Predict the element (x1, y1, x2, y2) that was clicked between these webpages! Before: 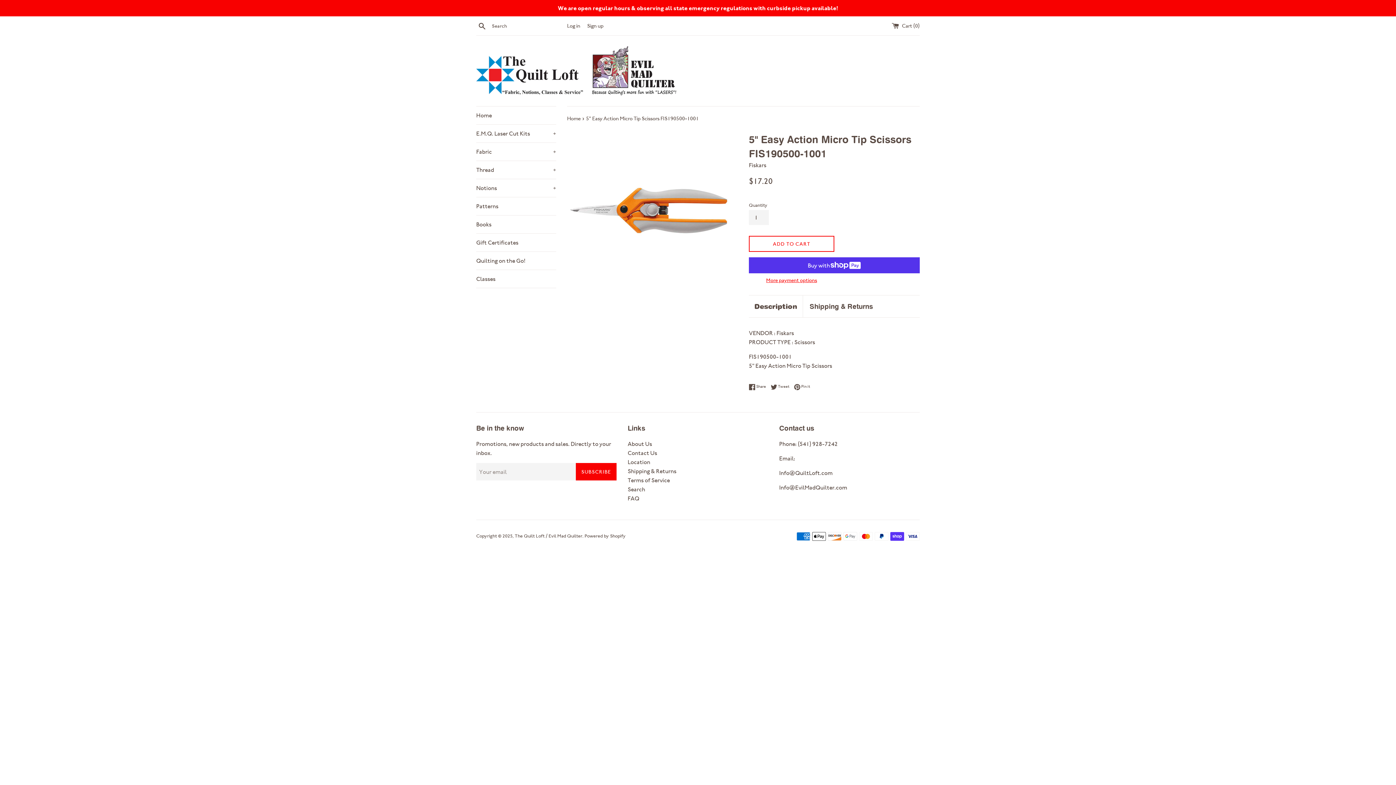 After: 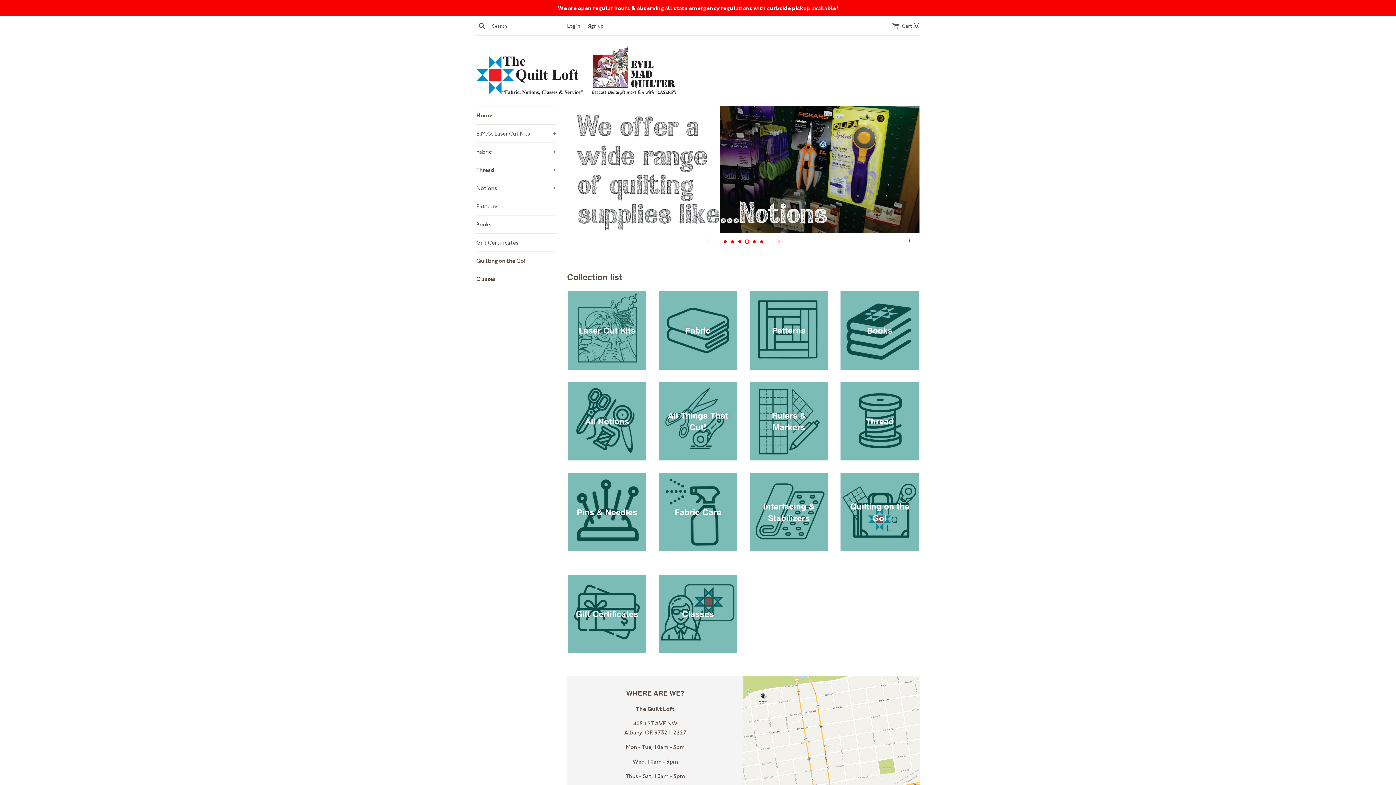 Action: label: Home bbox: (476, 106, 556, 124)